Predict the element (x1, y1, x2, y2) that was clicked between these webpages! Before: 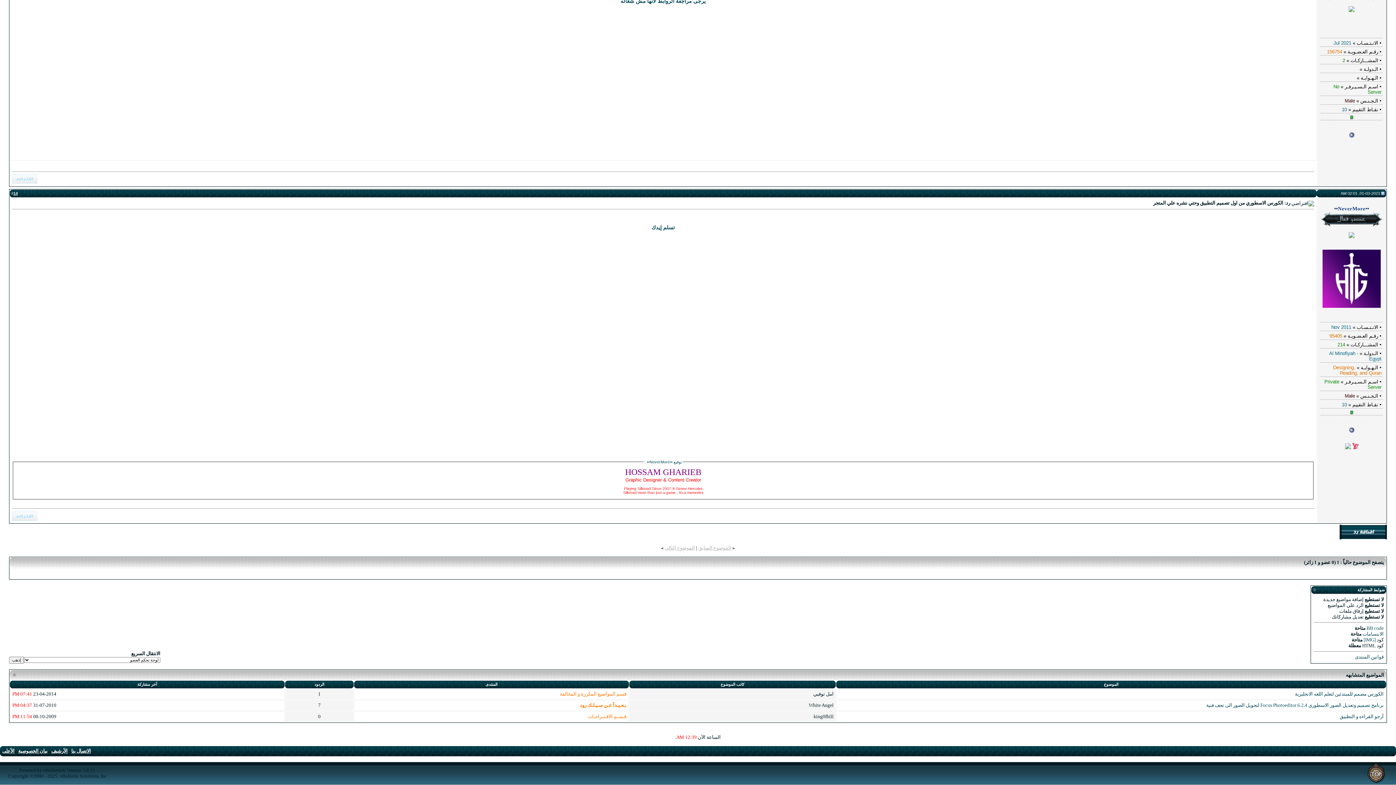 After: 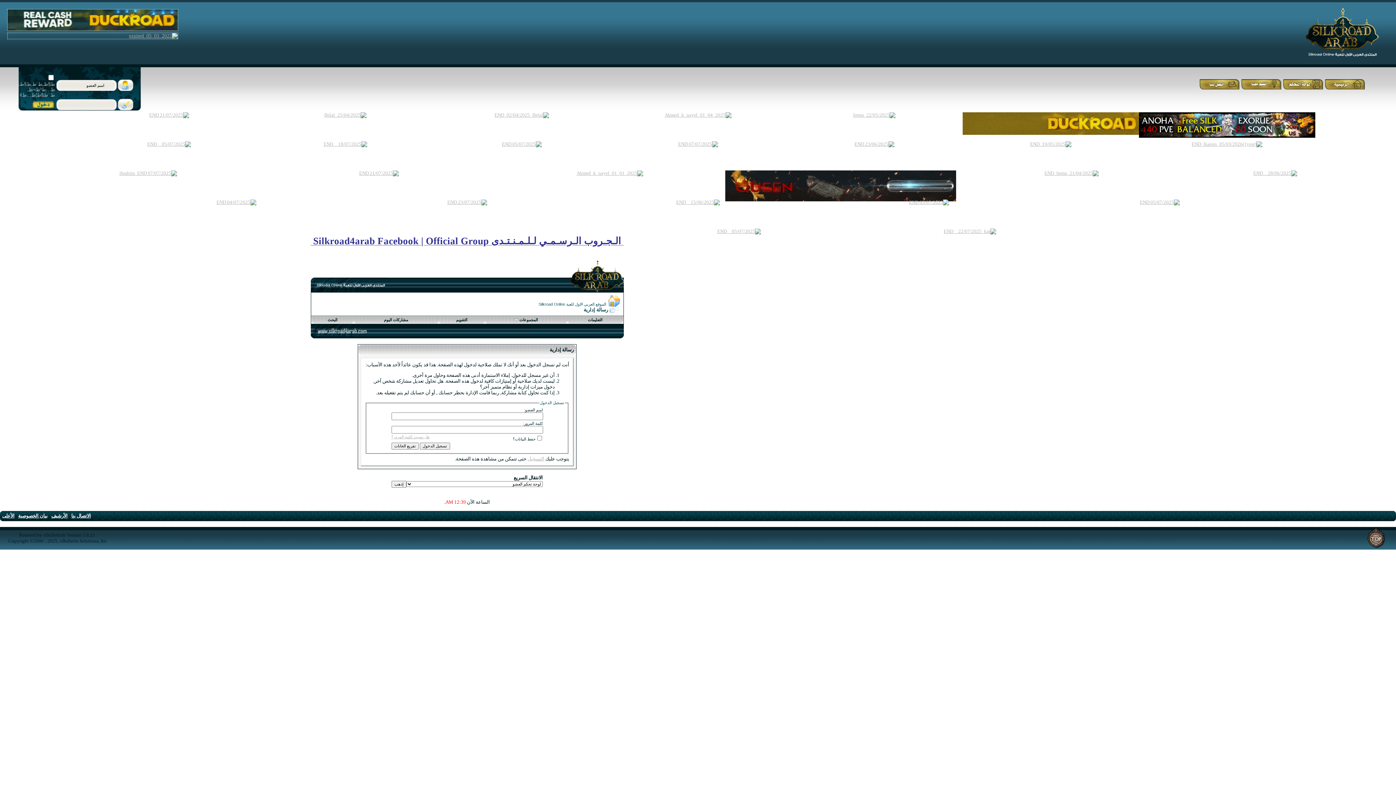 Action: bbox: (1340, 535, 1387, 540)